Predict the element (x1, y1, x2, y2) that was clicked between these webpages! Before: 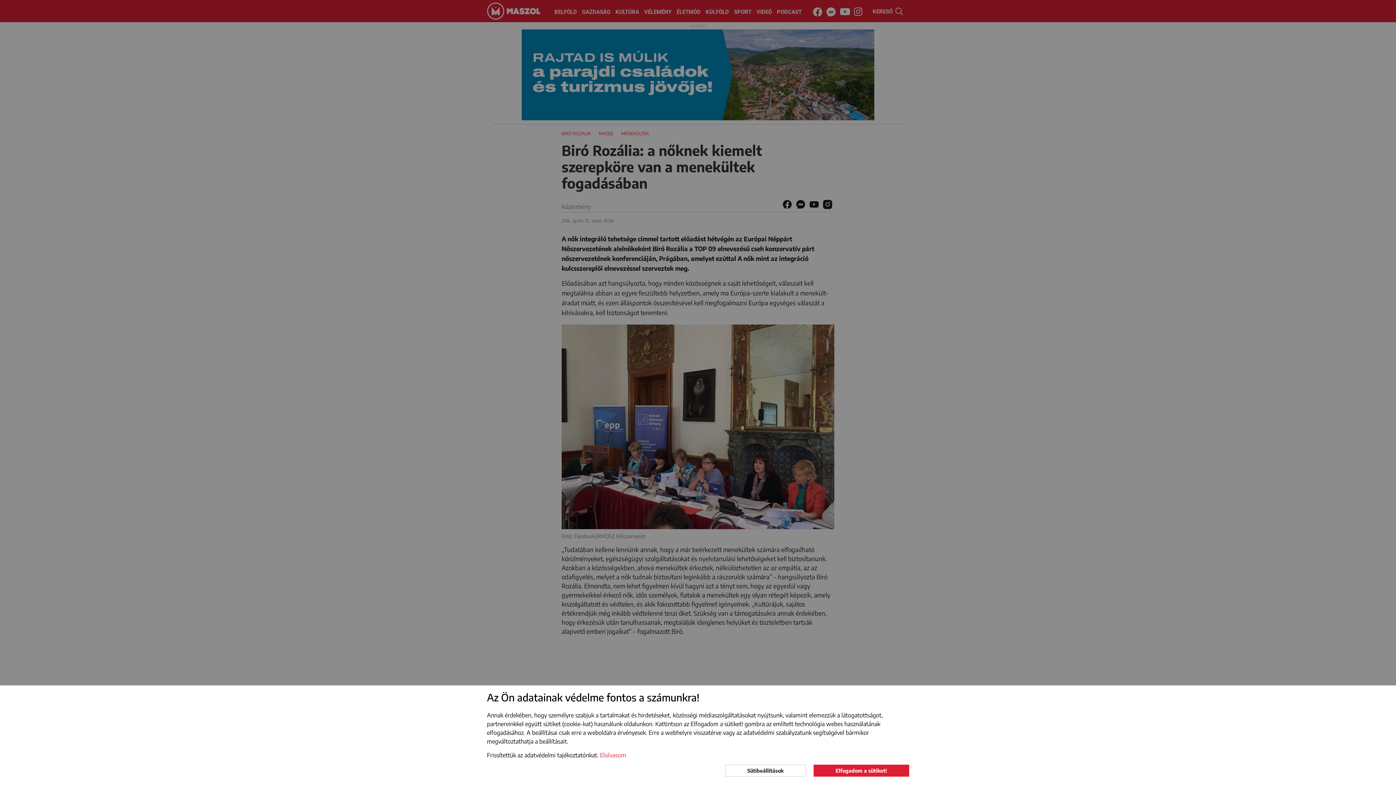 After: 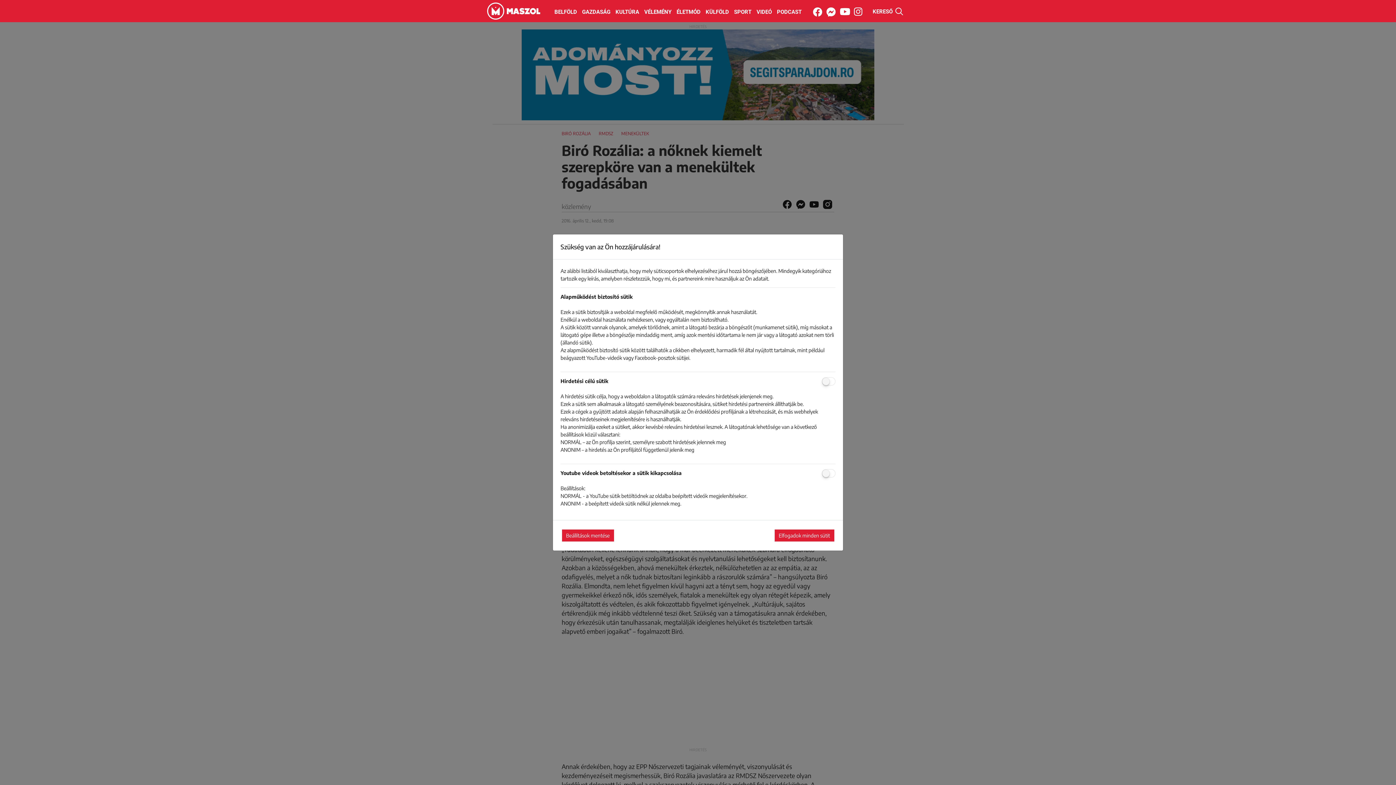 Action: bbox: (725, 764, 806, 777) label: Sütibeállítások